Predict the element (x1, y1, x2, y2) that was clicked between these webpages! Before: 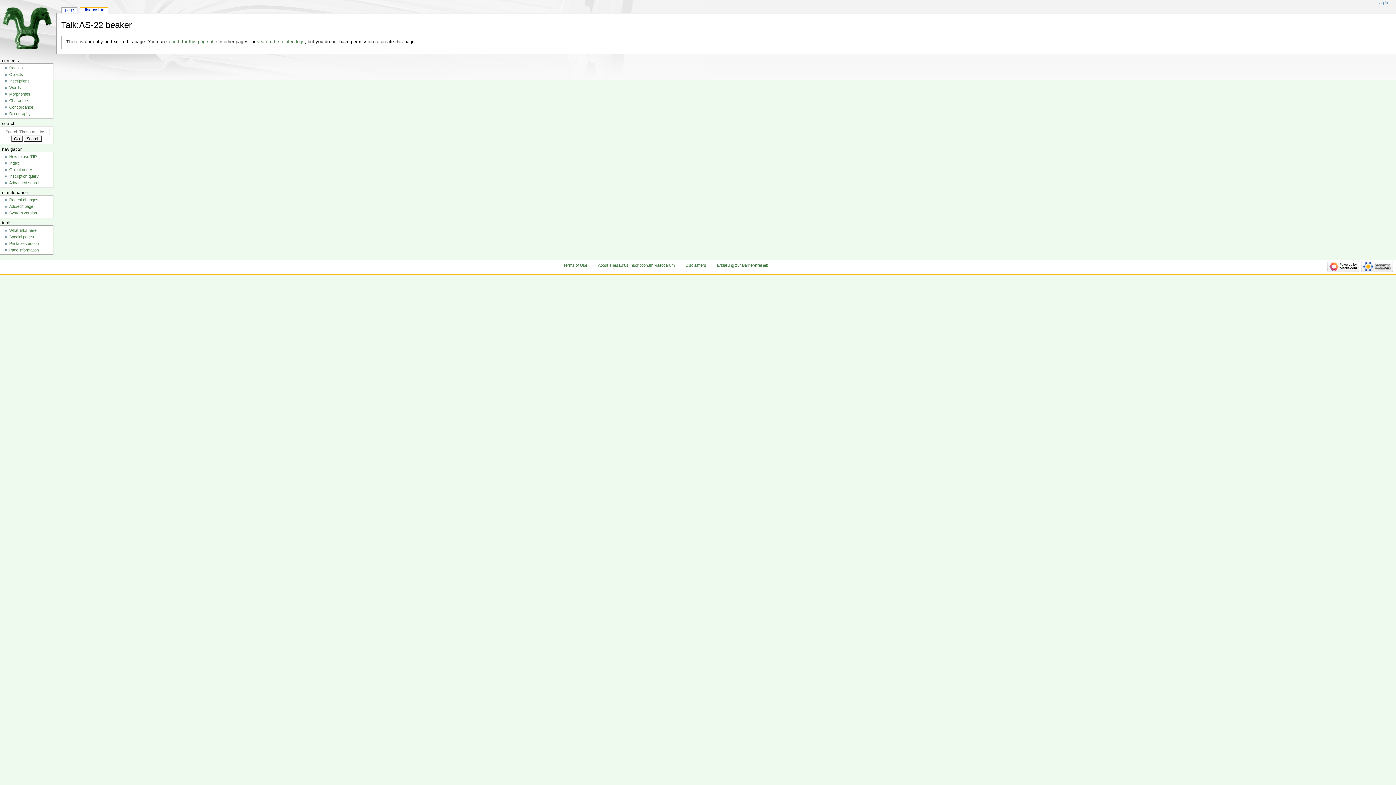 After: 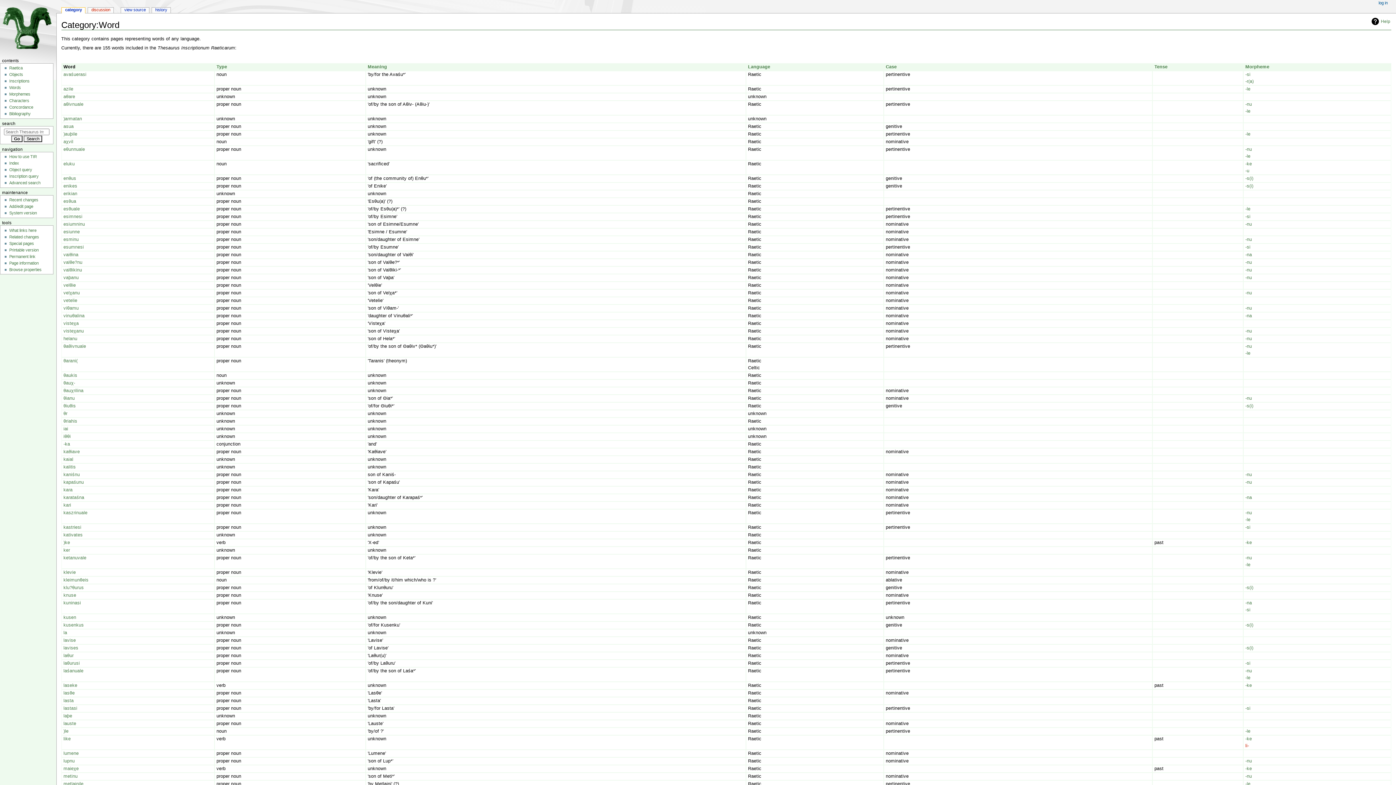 Action: bbox: (9, 85, 20, 89) label: Words